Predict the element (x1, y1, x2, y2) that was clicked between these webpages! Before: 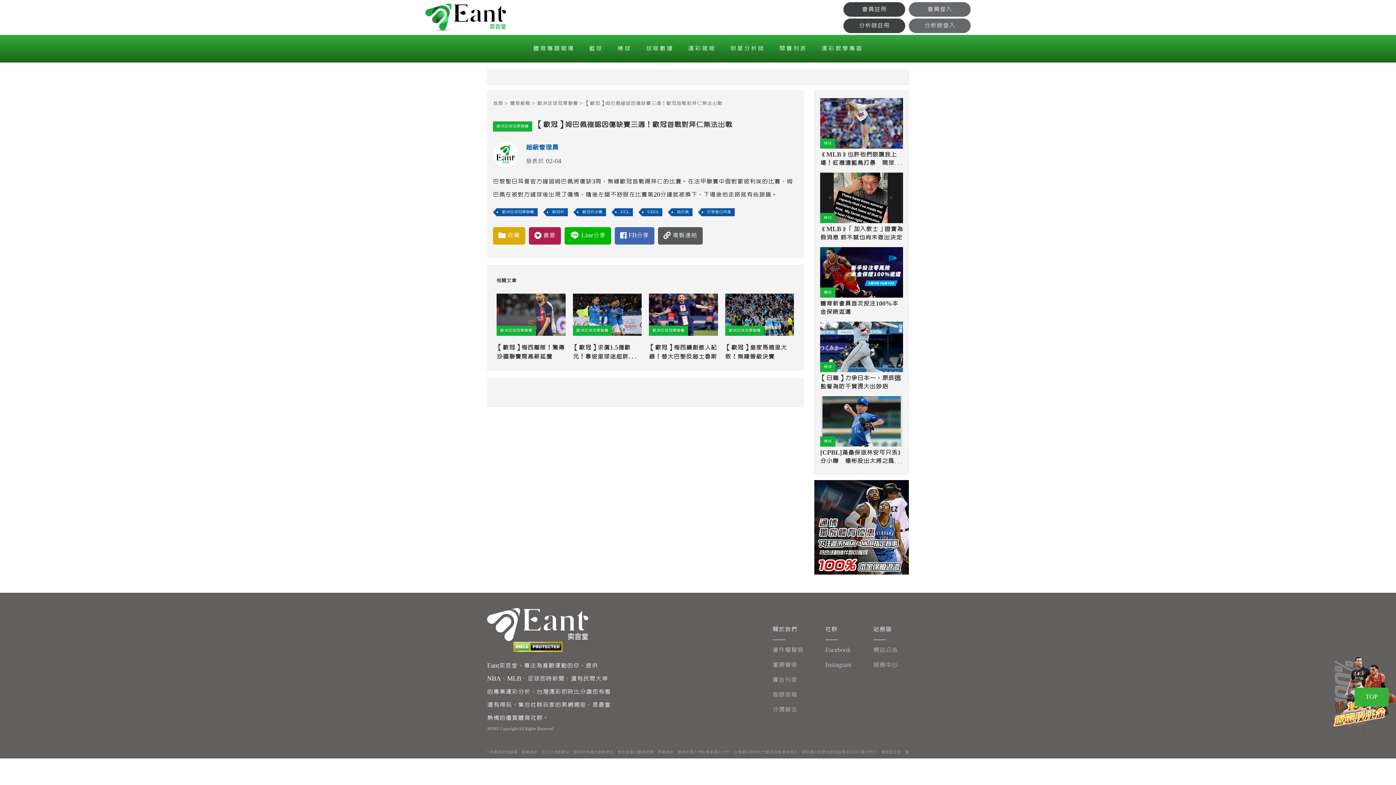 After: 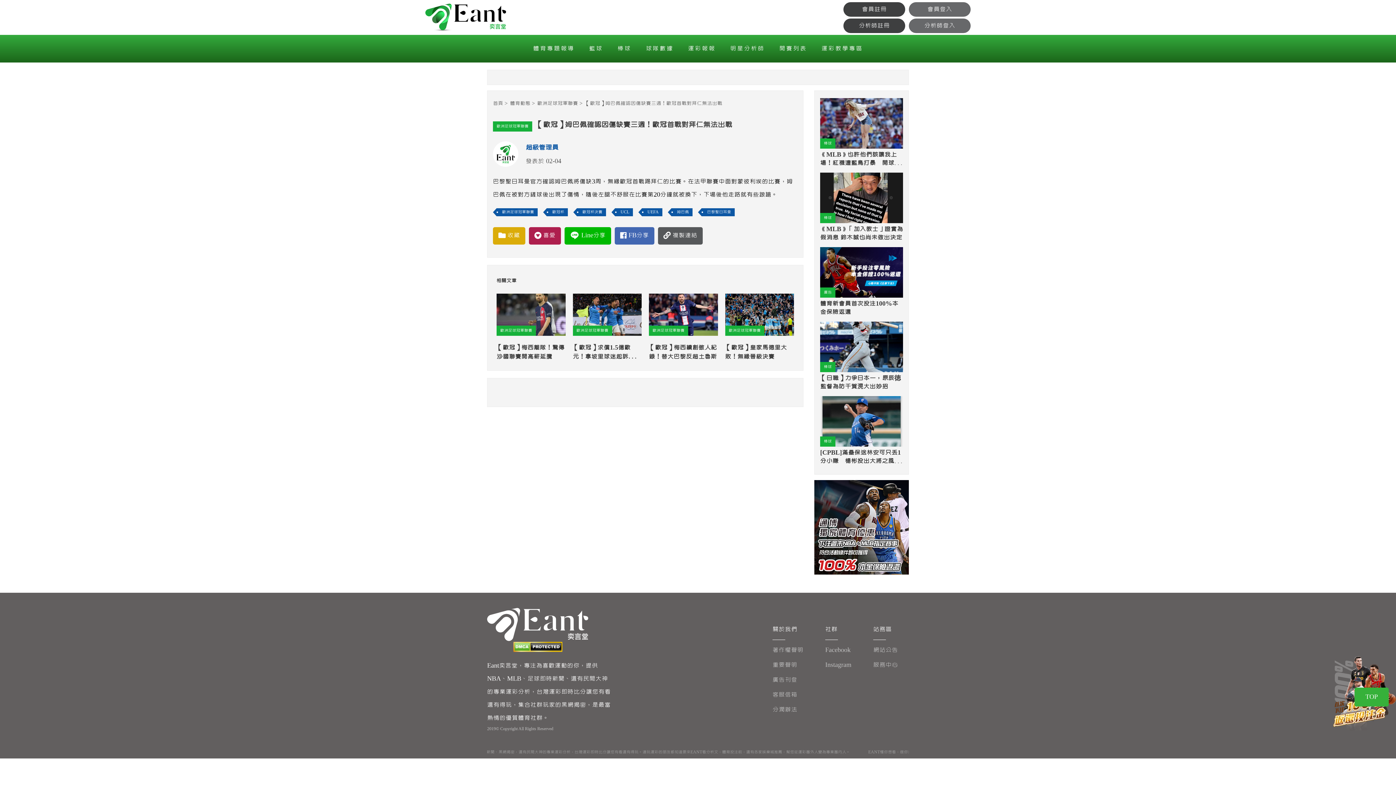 Action: bbox: (573, 208, 606, 216) label: 歐冠杯決賽